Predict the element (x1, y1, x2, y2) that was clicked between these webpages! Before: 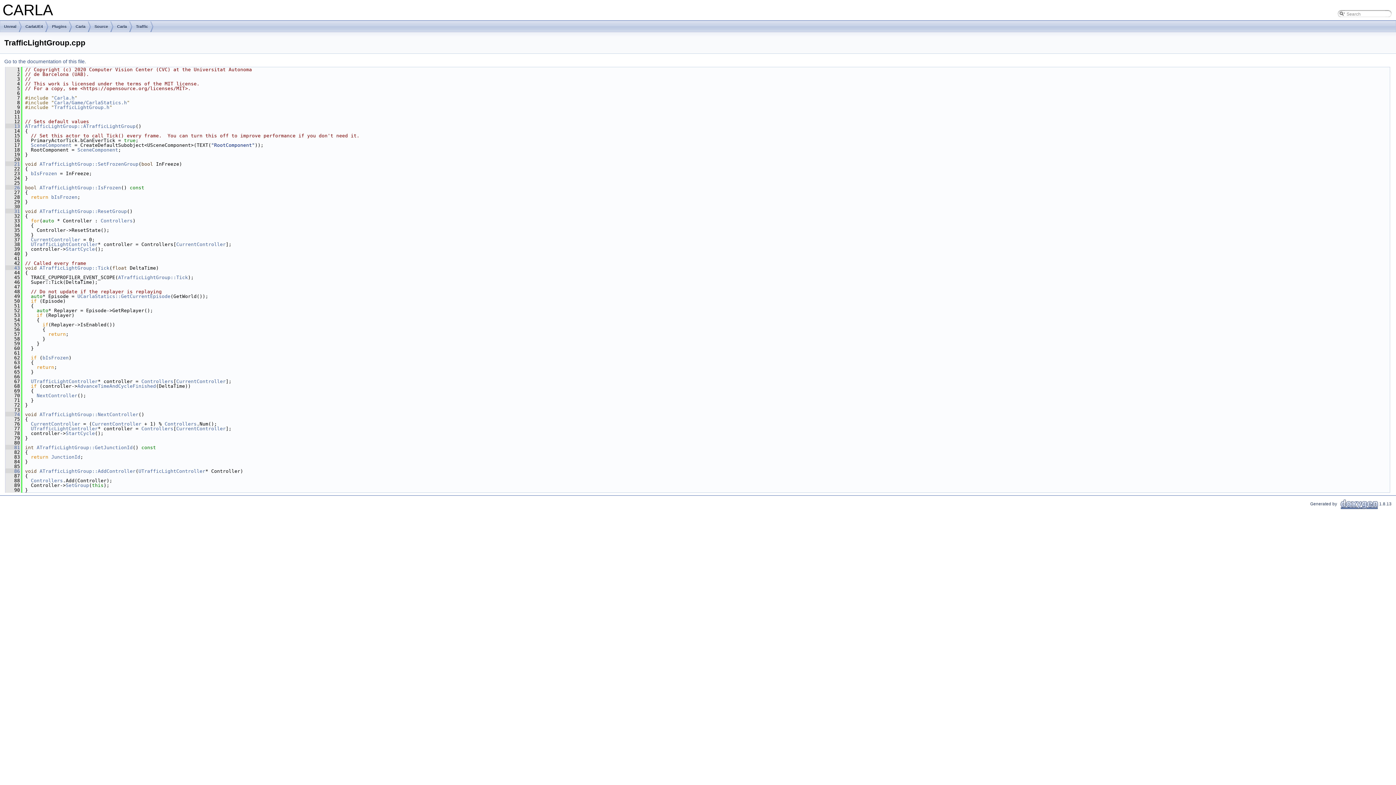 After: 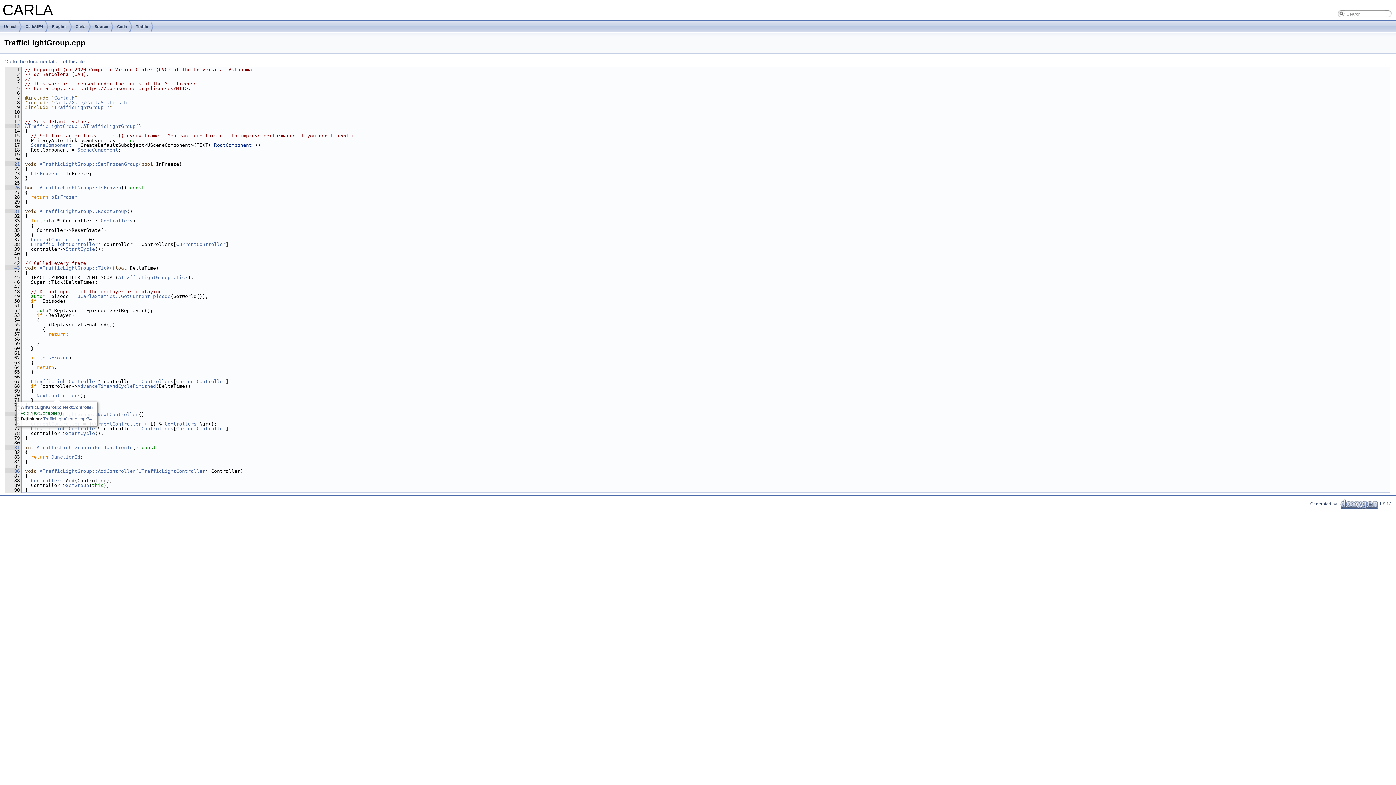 Action: label: NextController bbox: (36, 393, 77, 398)